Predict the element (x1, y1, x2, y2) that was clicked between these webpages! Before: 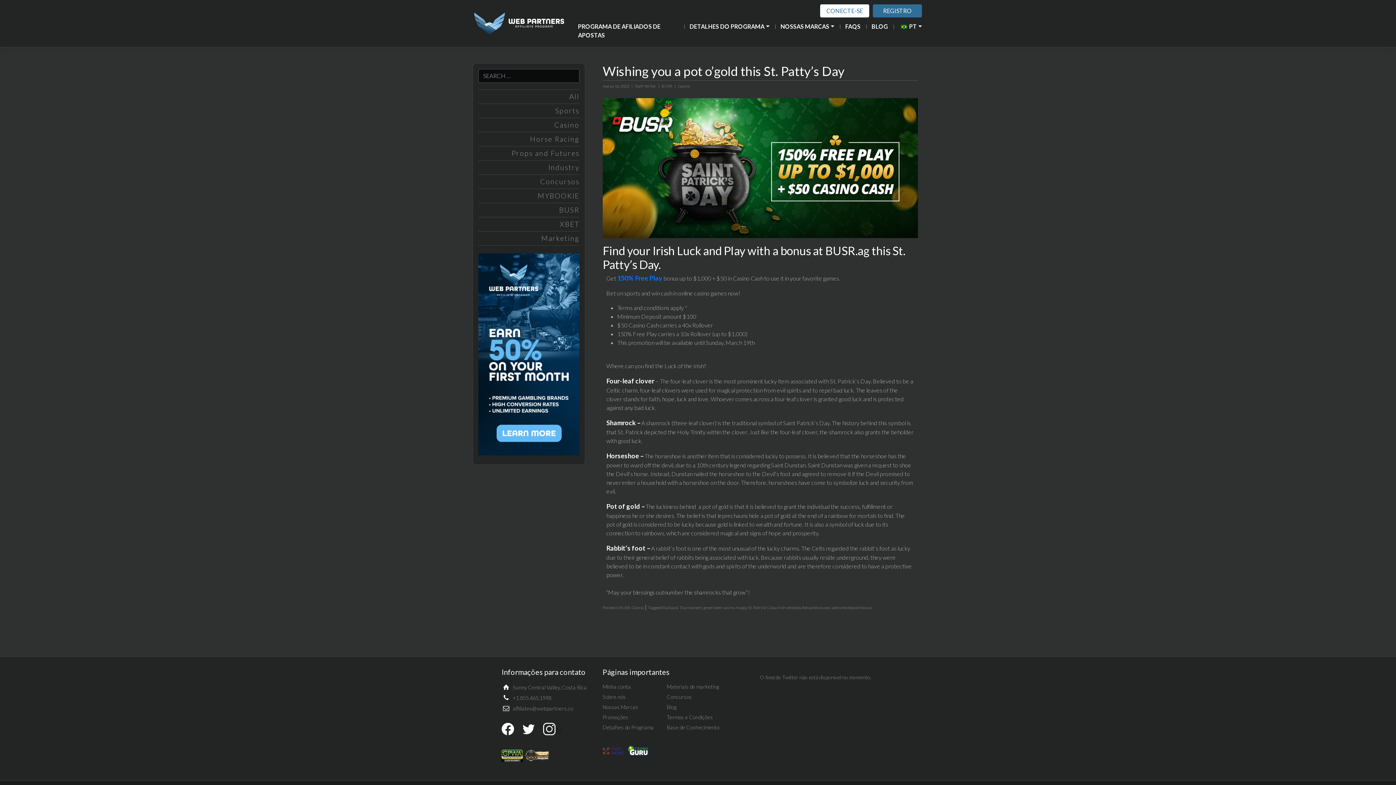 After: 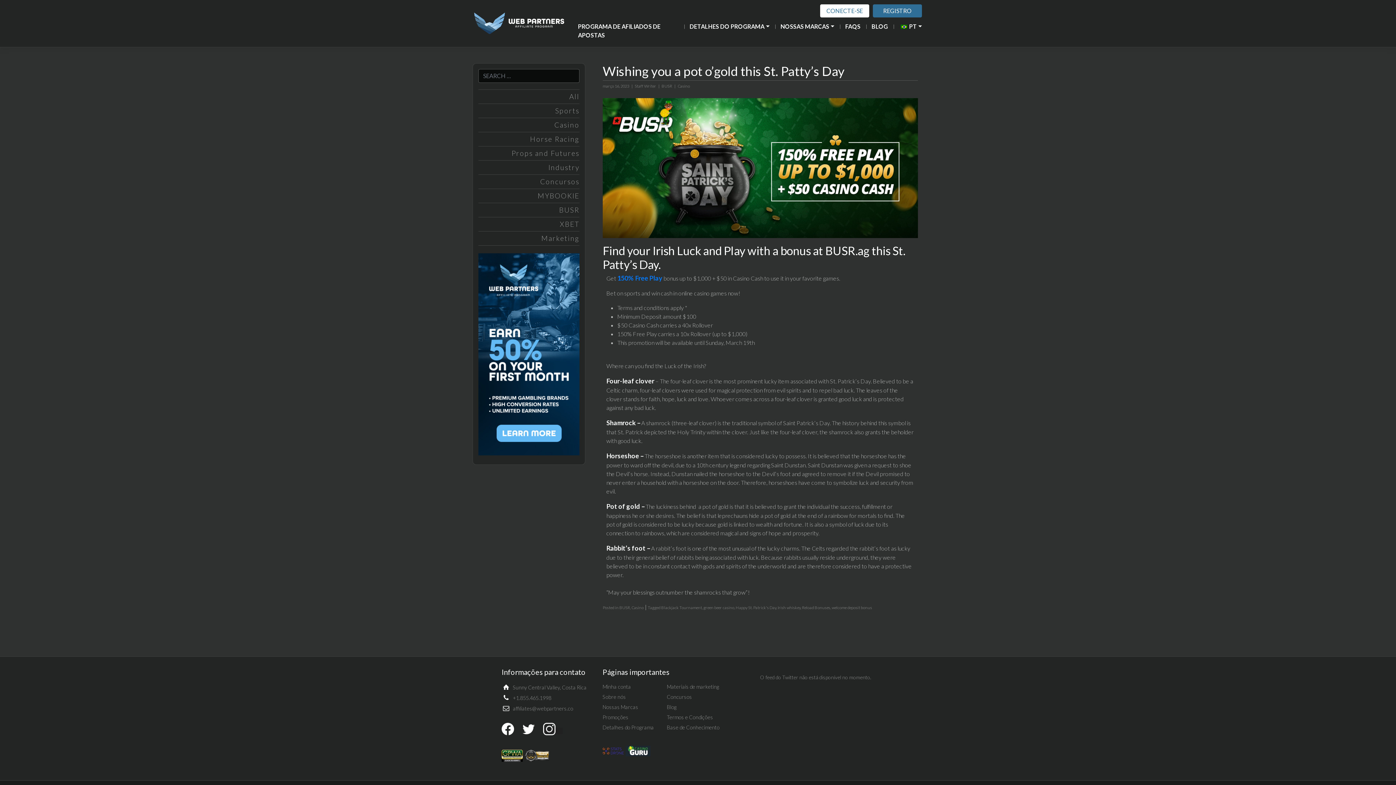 Action: bbox: (501, 752, 524, 758)